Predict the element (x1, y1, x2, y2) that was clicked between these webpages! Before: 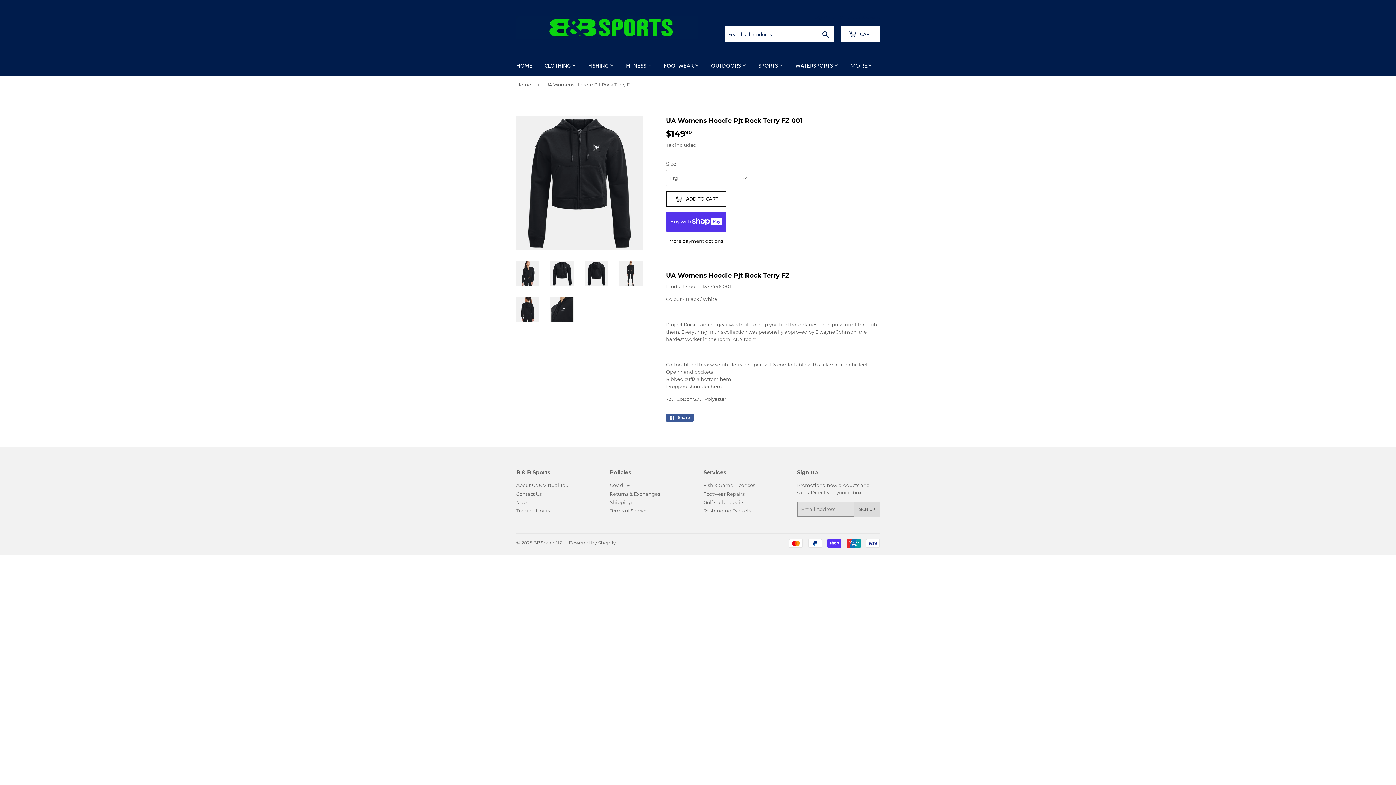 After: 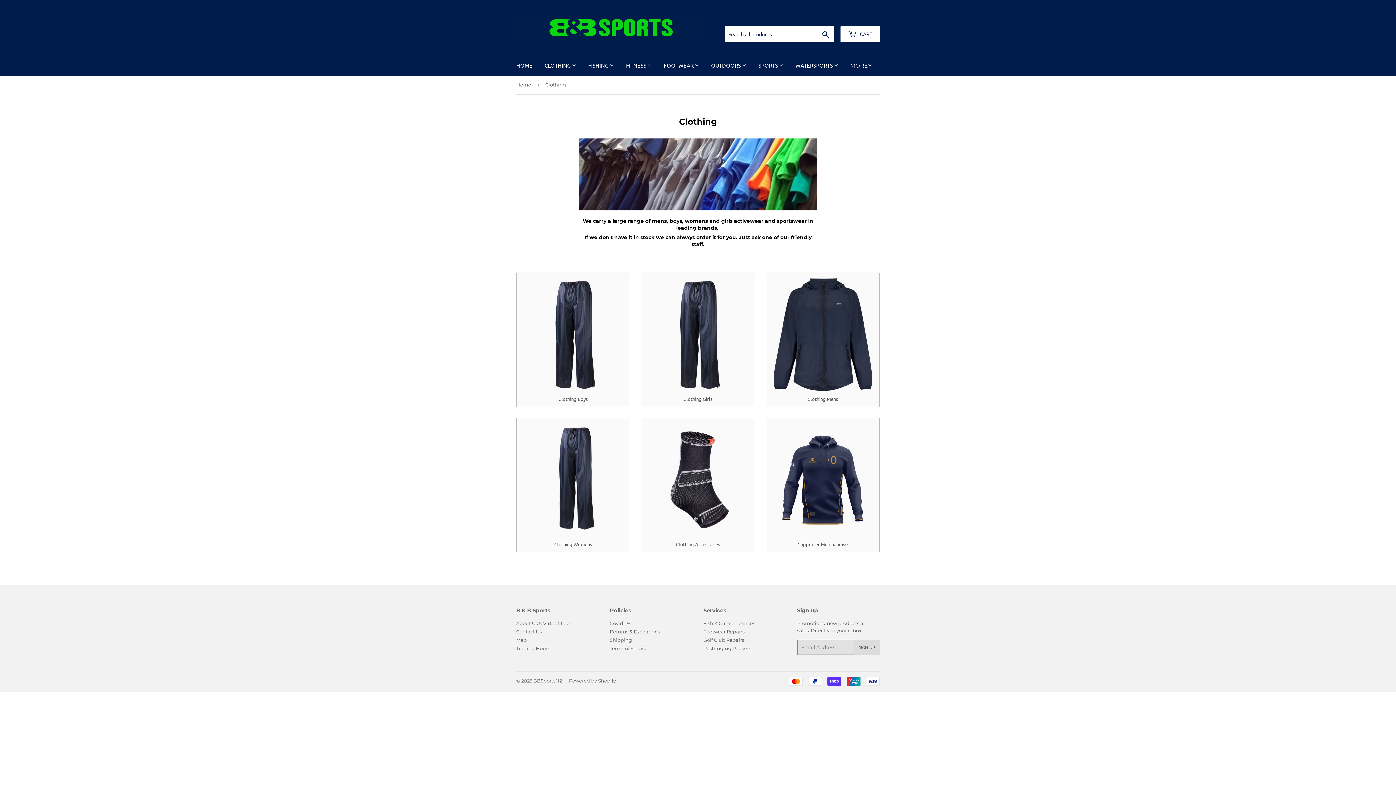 Action: label: CLOTHING  bbox: (539, 55, 581, 75)